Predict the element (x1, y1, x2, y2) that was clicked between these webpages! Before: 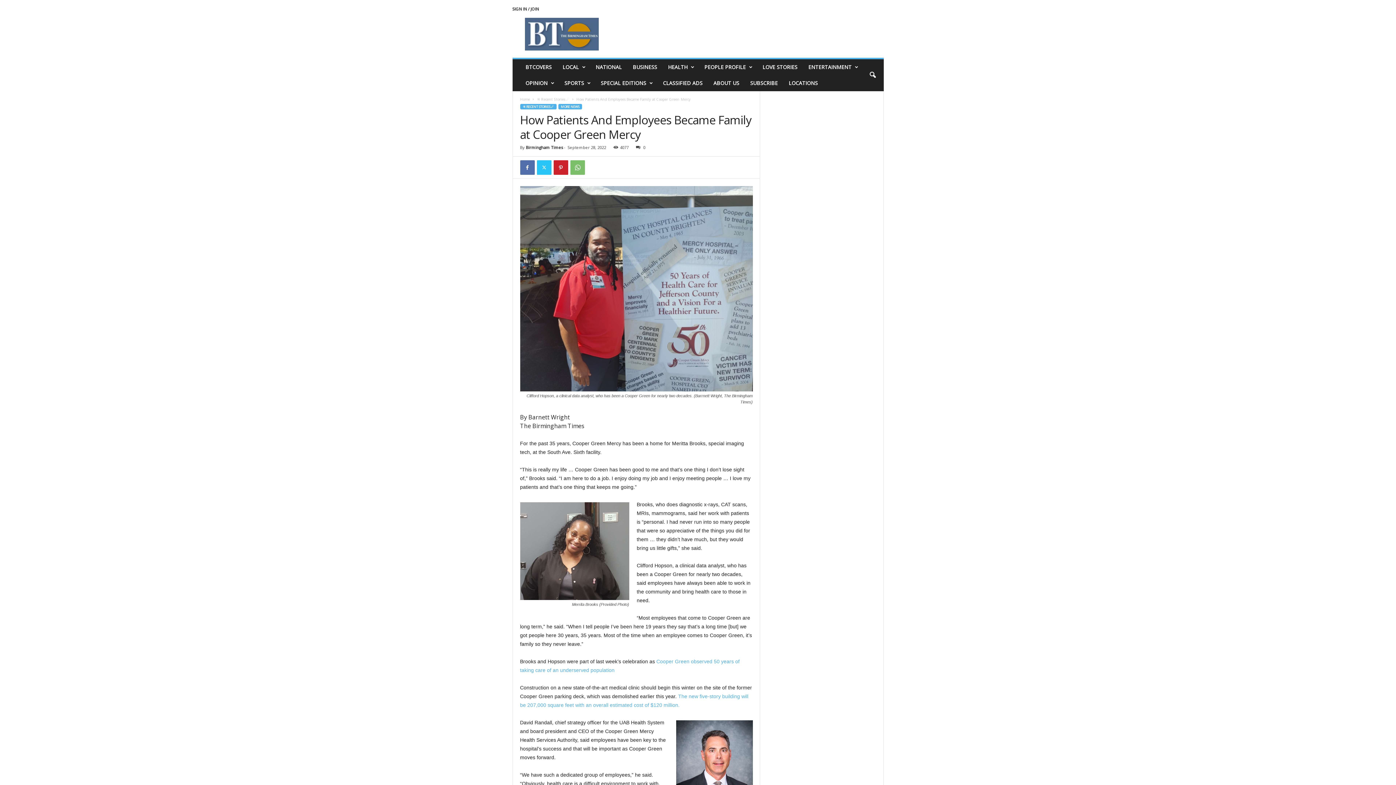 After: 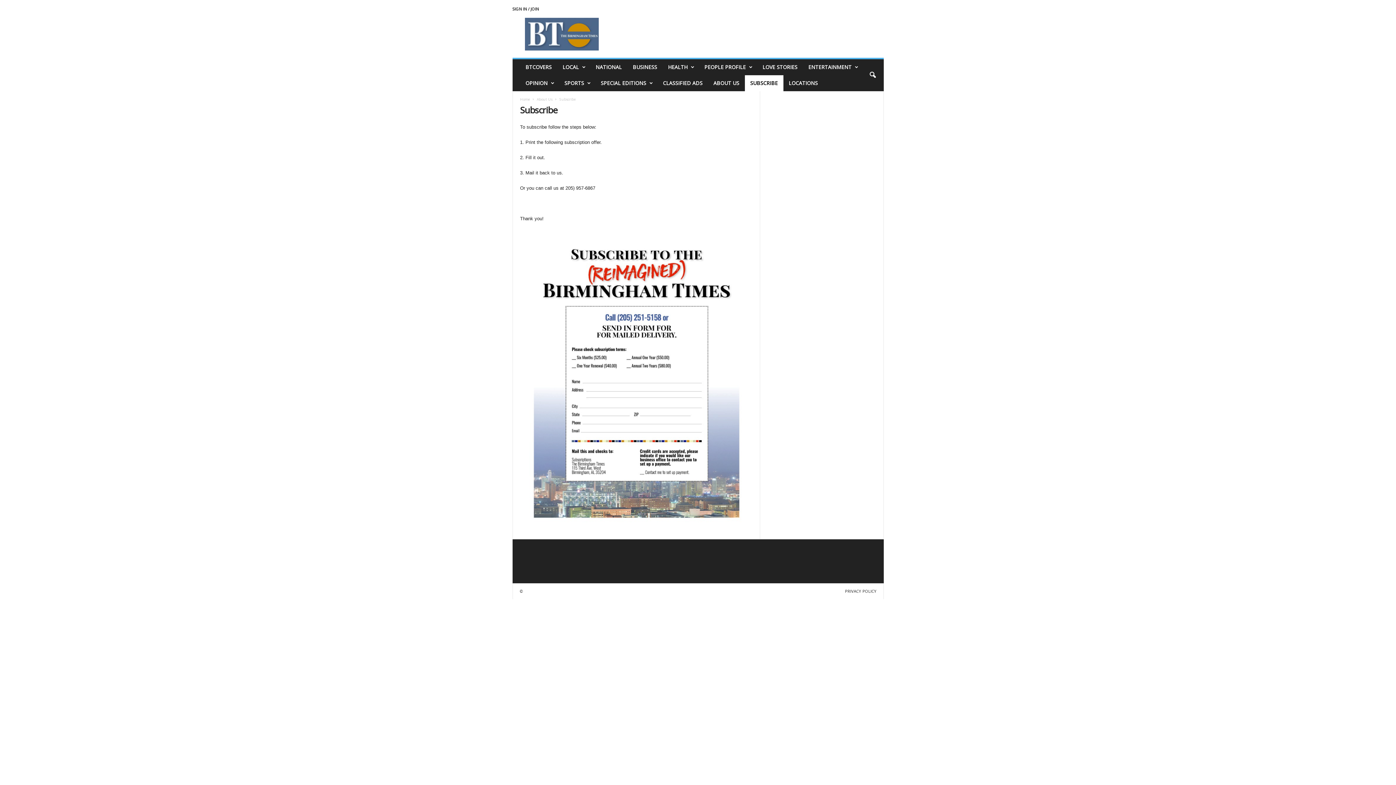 Action: bbox: (744, 75, 783, 91) label: SUBSCRIBE